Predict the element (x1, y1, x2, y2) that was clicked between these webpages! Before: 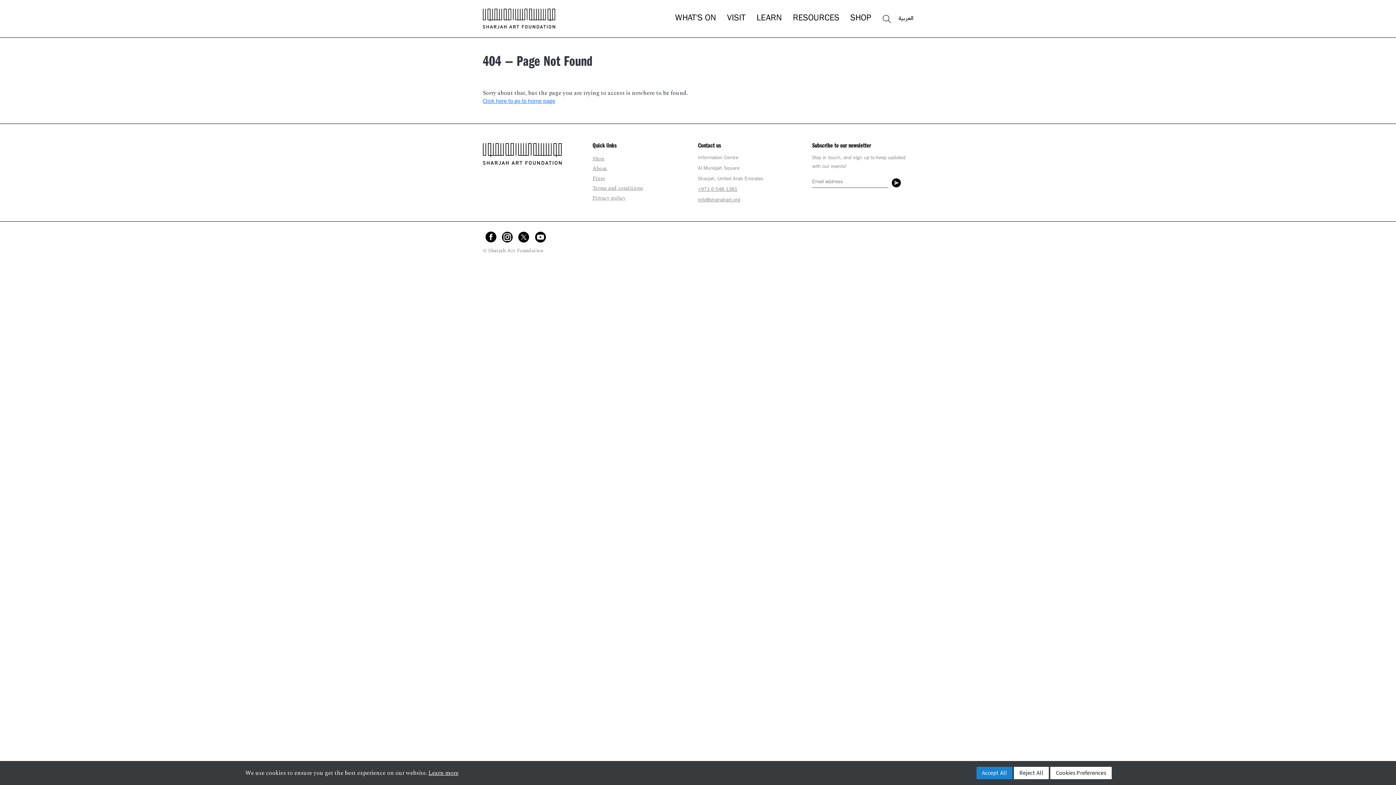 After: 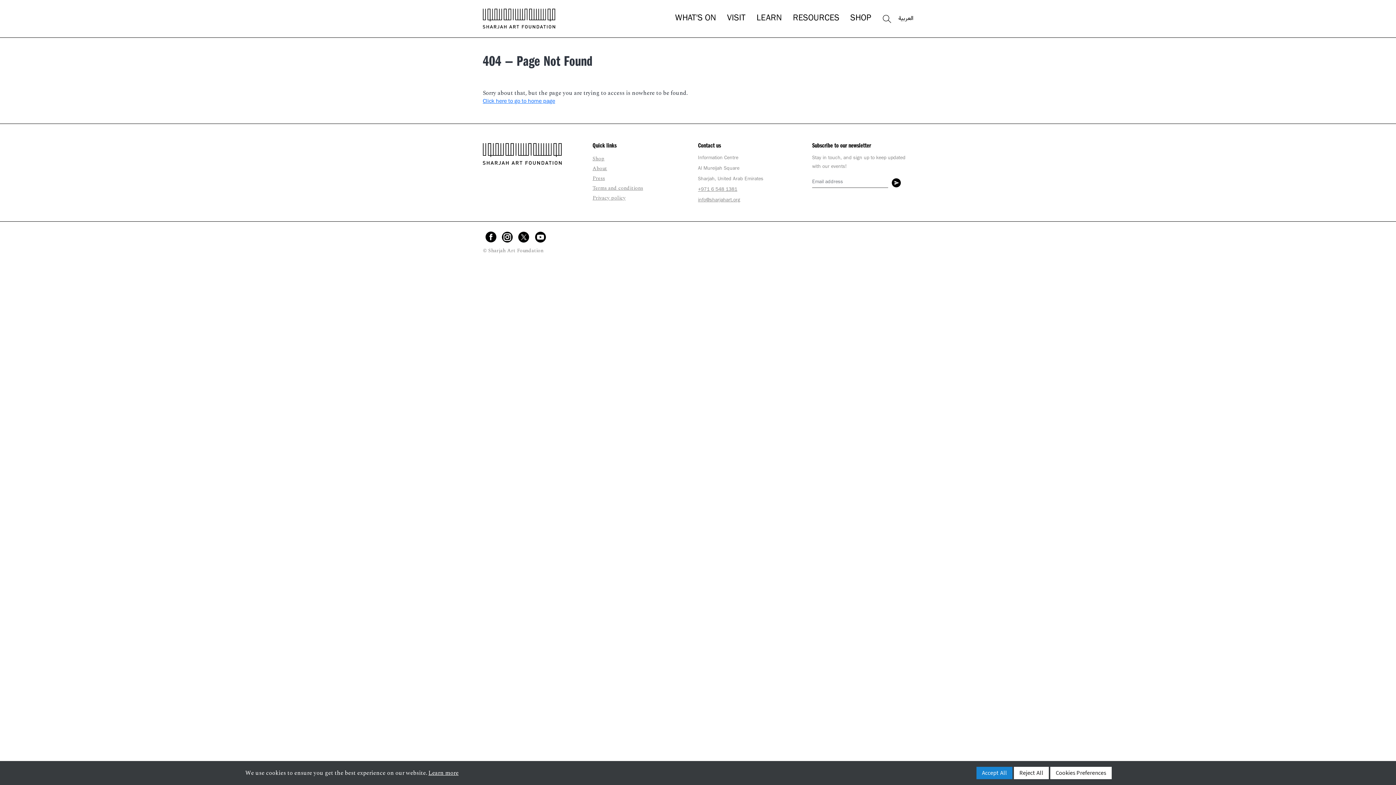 Action: label: info@sharjahart.org bbox: (698, 198, 740, 203)